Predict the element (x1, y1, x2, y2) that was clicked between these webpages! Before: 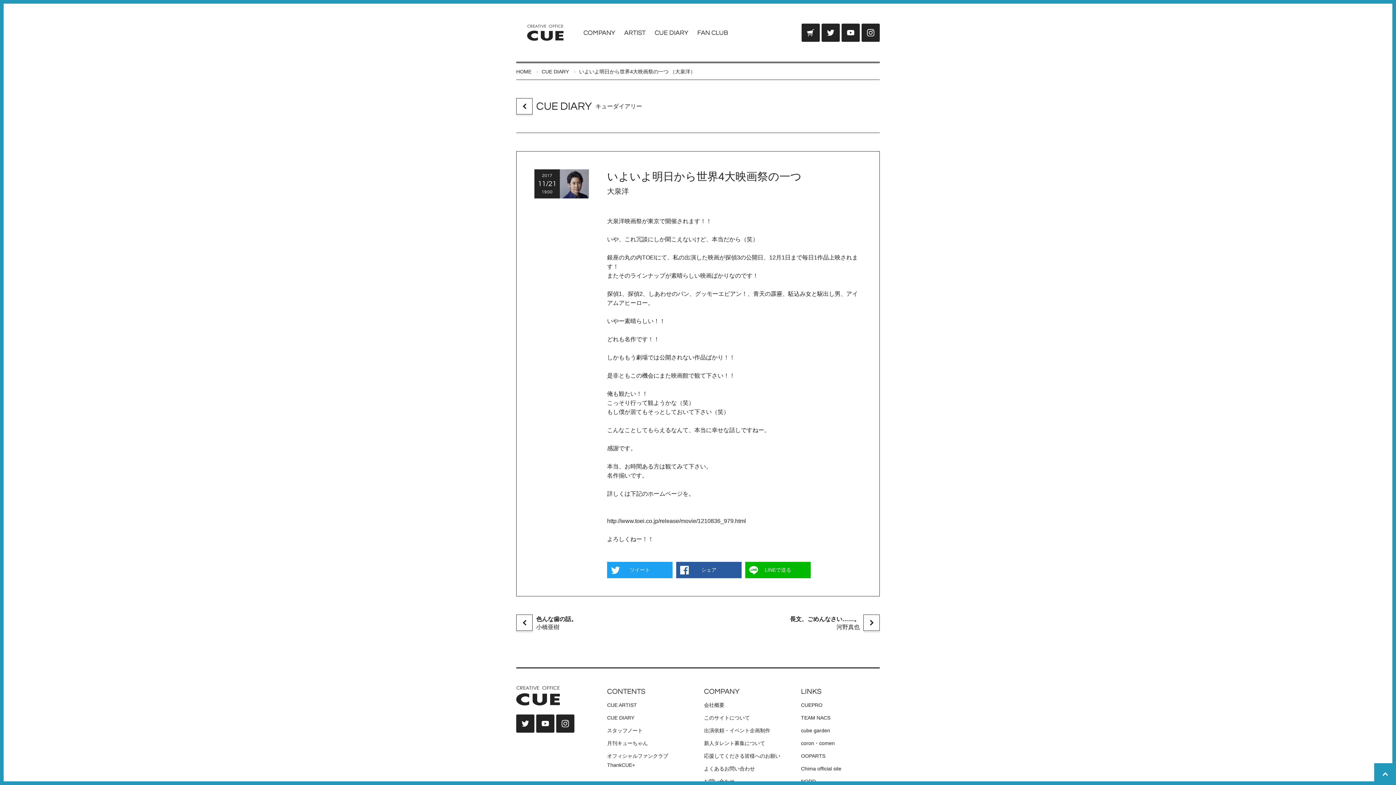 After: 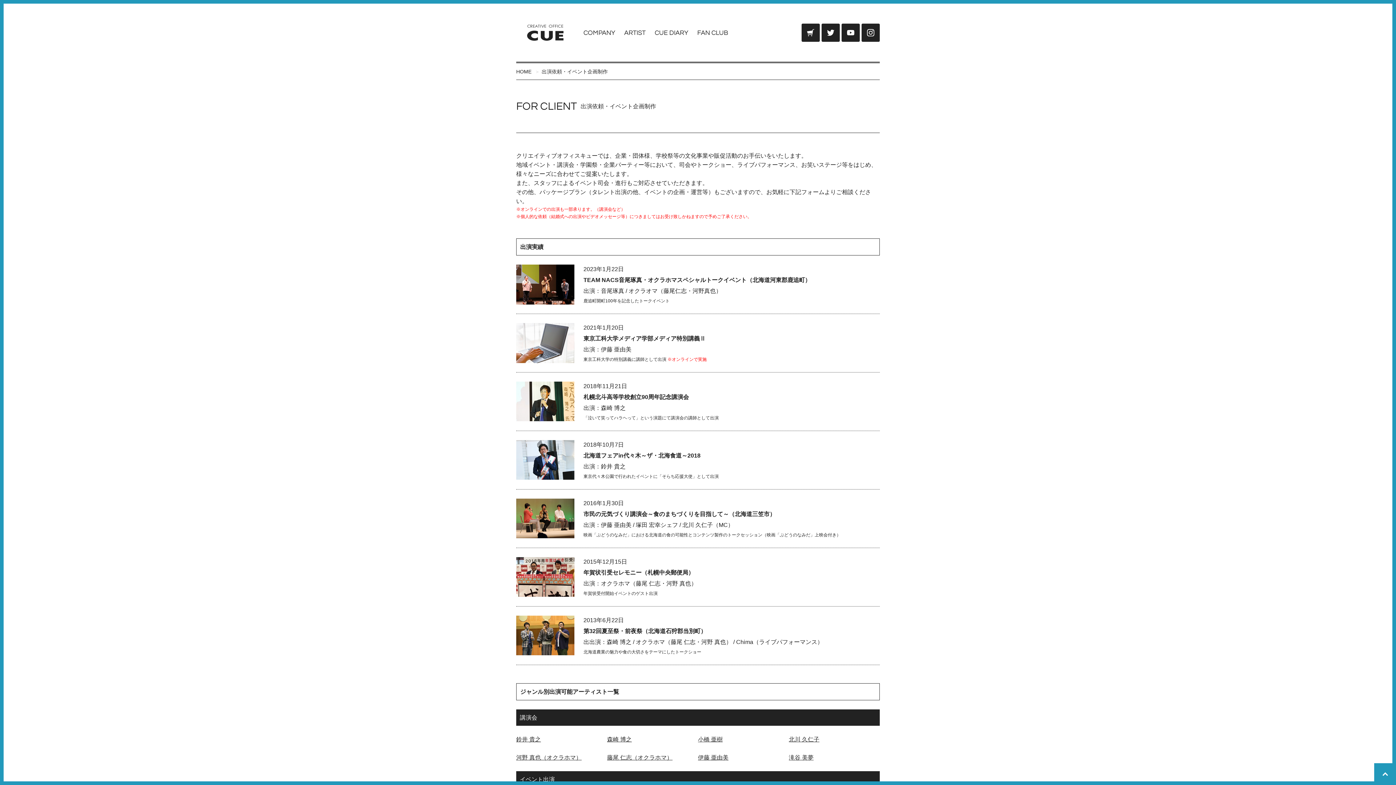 Action: bbox: (704, 728, 770, 733) label: 出演依頼・イベント企画制作